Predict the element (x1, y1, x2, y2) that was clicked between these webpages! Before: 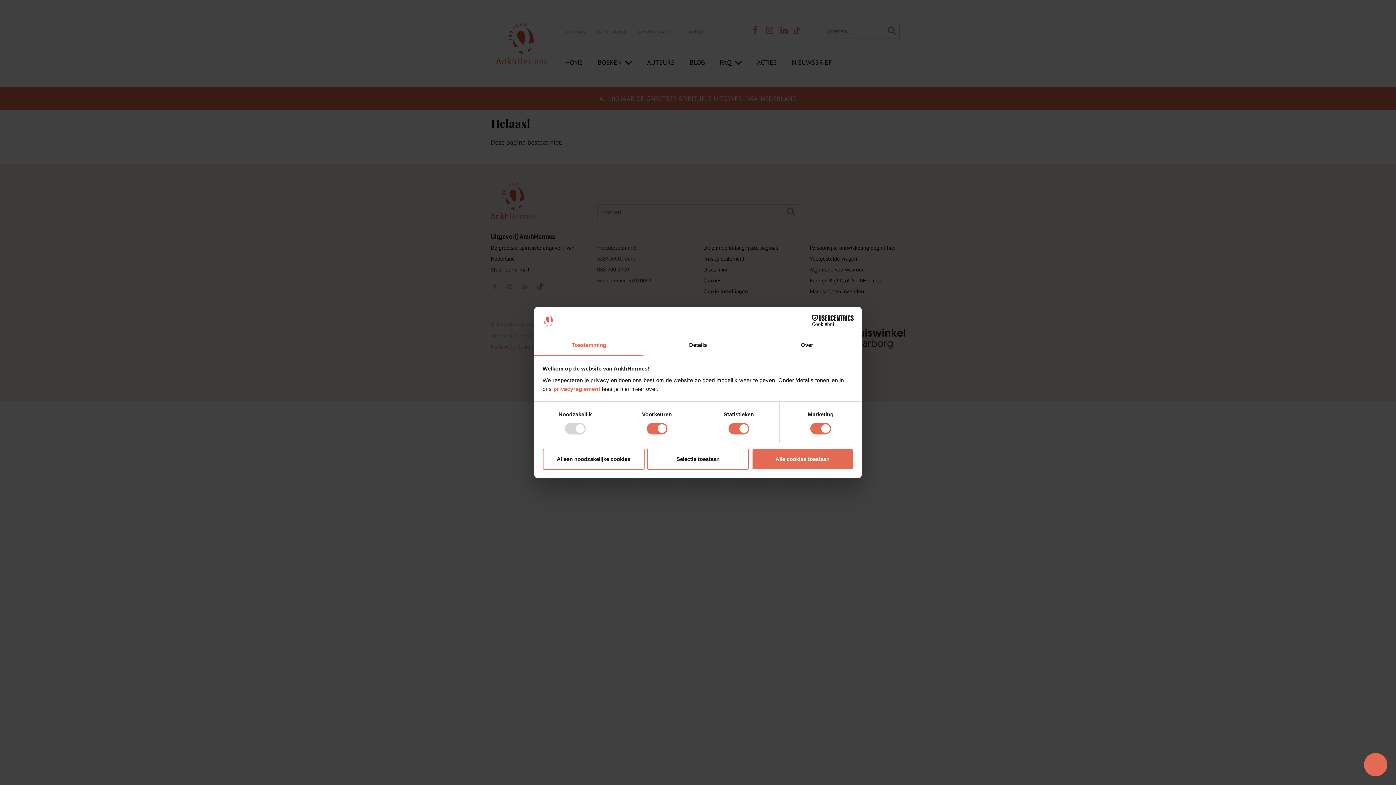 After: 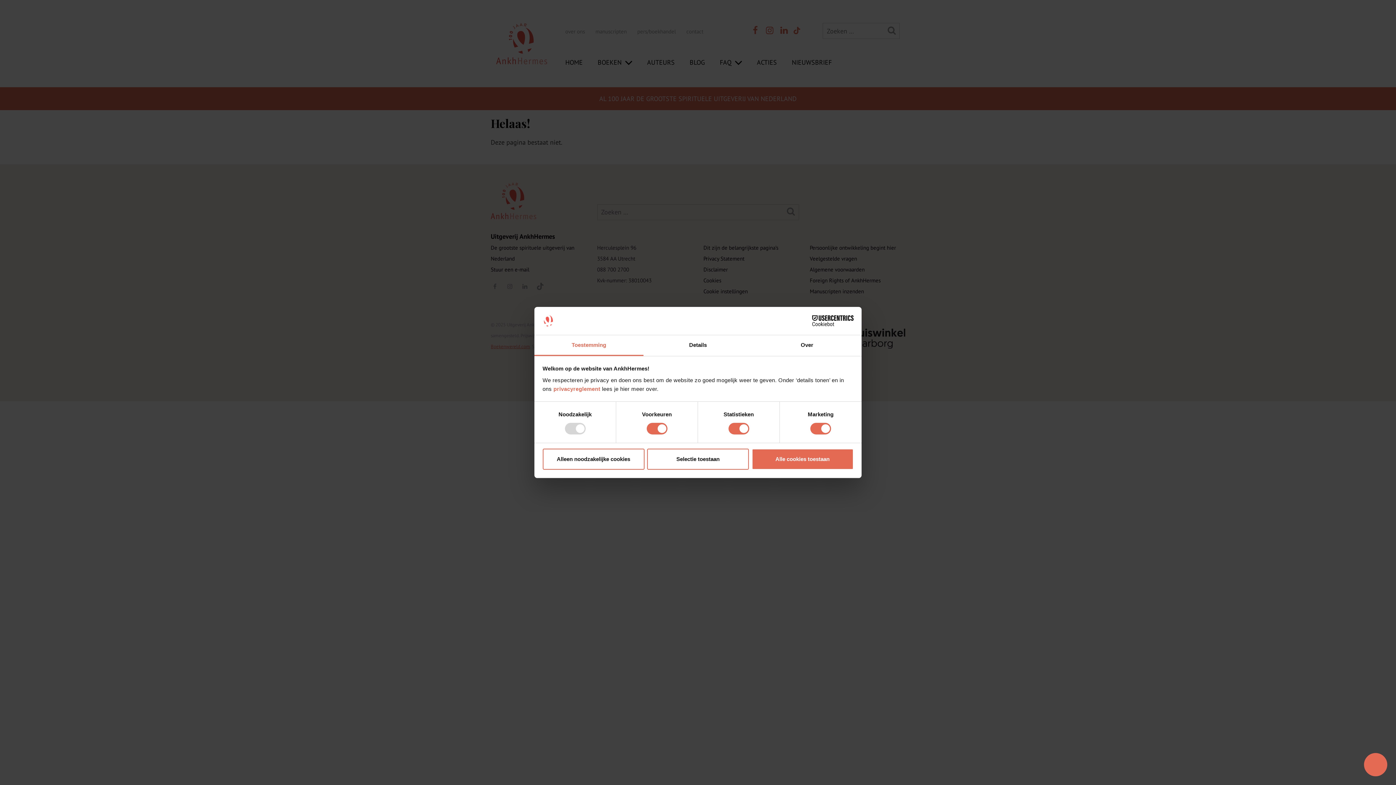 Action: label: Cookiebot - opens in a new window bbox: (790, 315, 853, 326)